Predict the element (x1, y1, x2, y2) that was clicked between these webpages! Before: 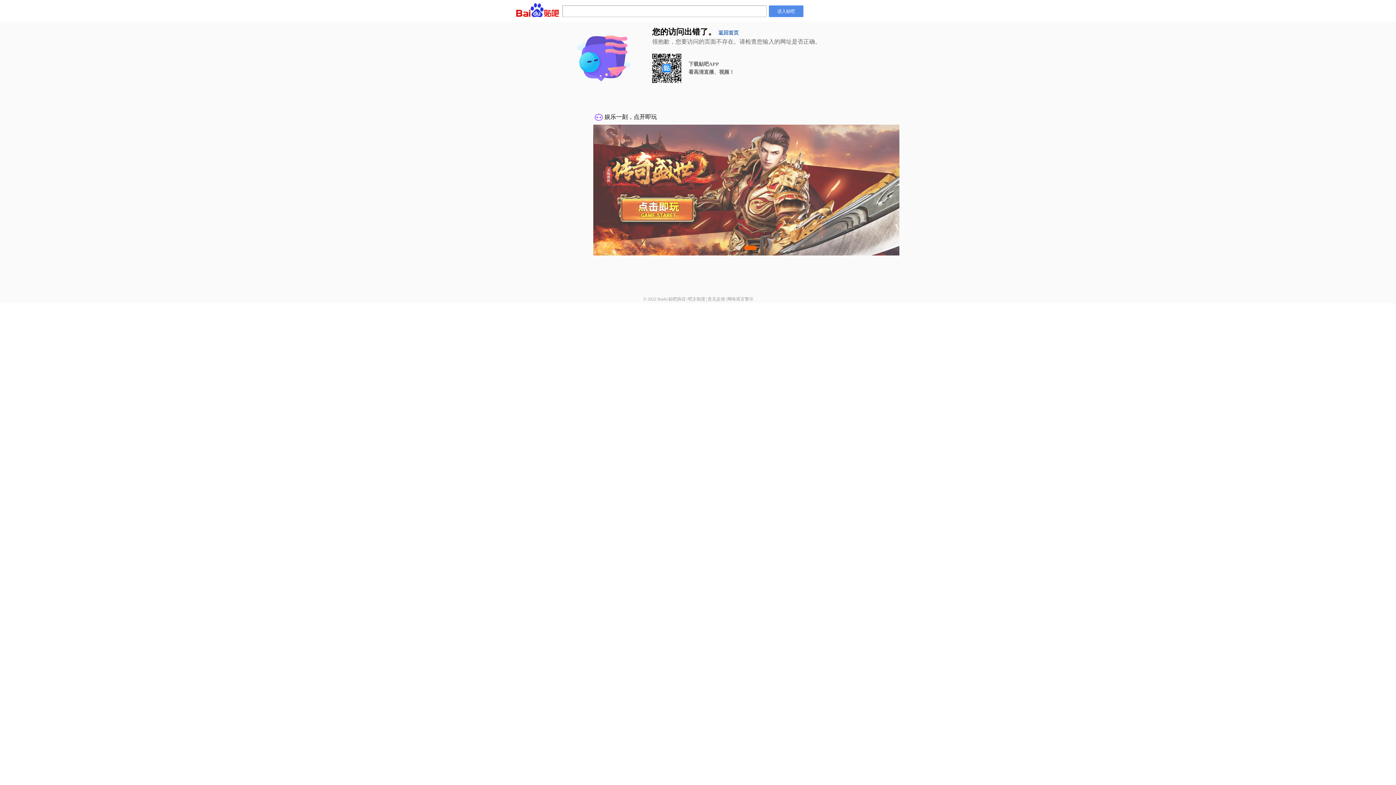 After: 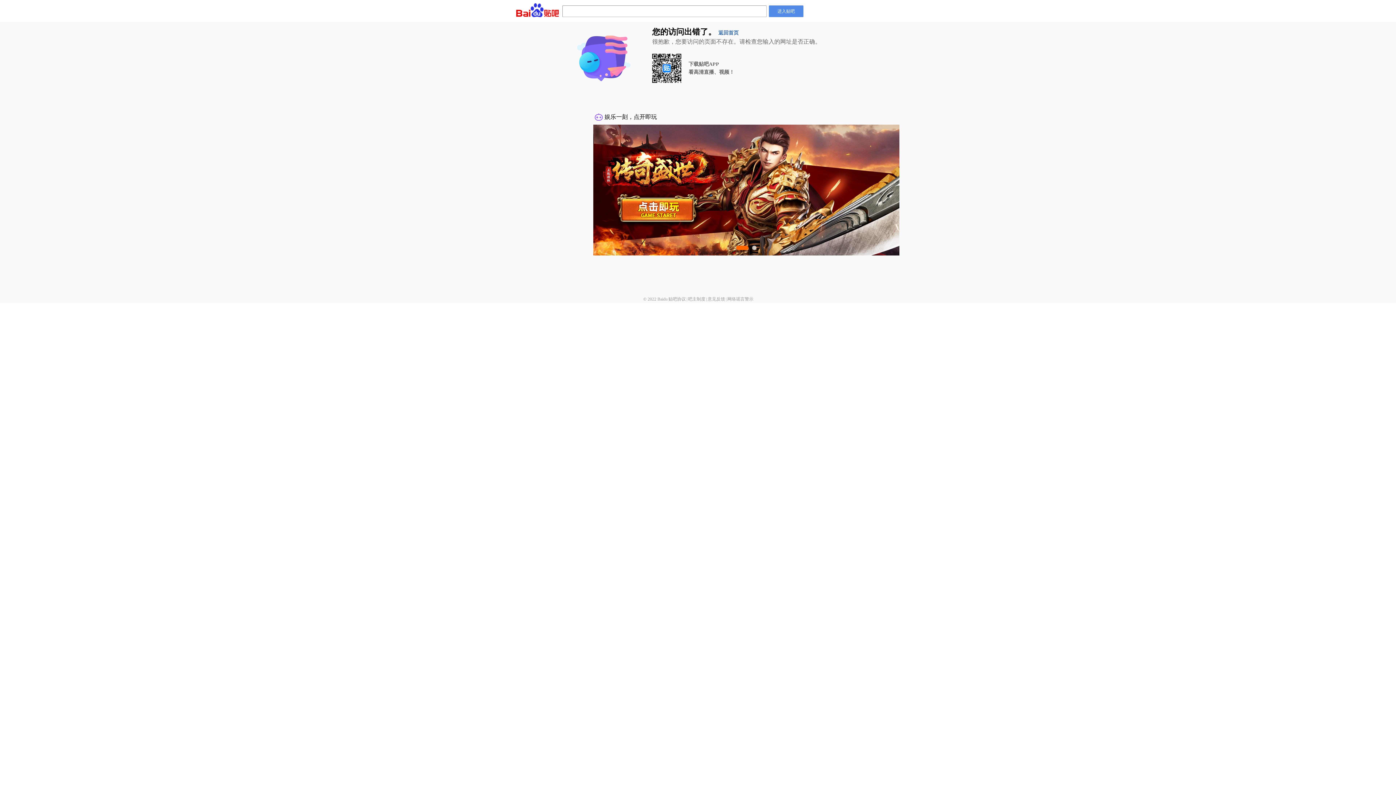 Action: label: 贴吧协议 bbox: (668, 296, 686, 301)